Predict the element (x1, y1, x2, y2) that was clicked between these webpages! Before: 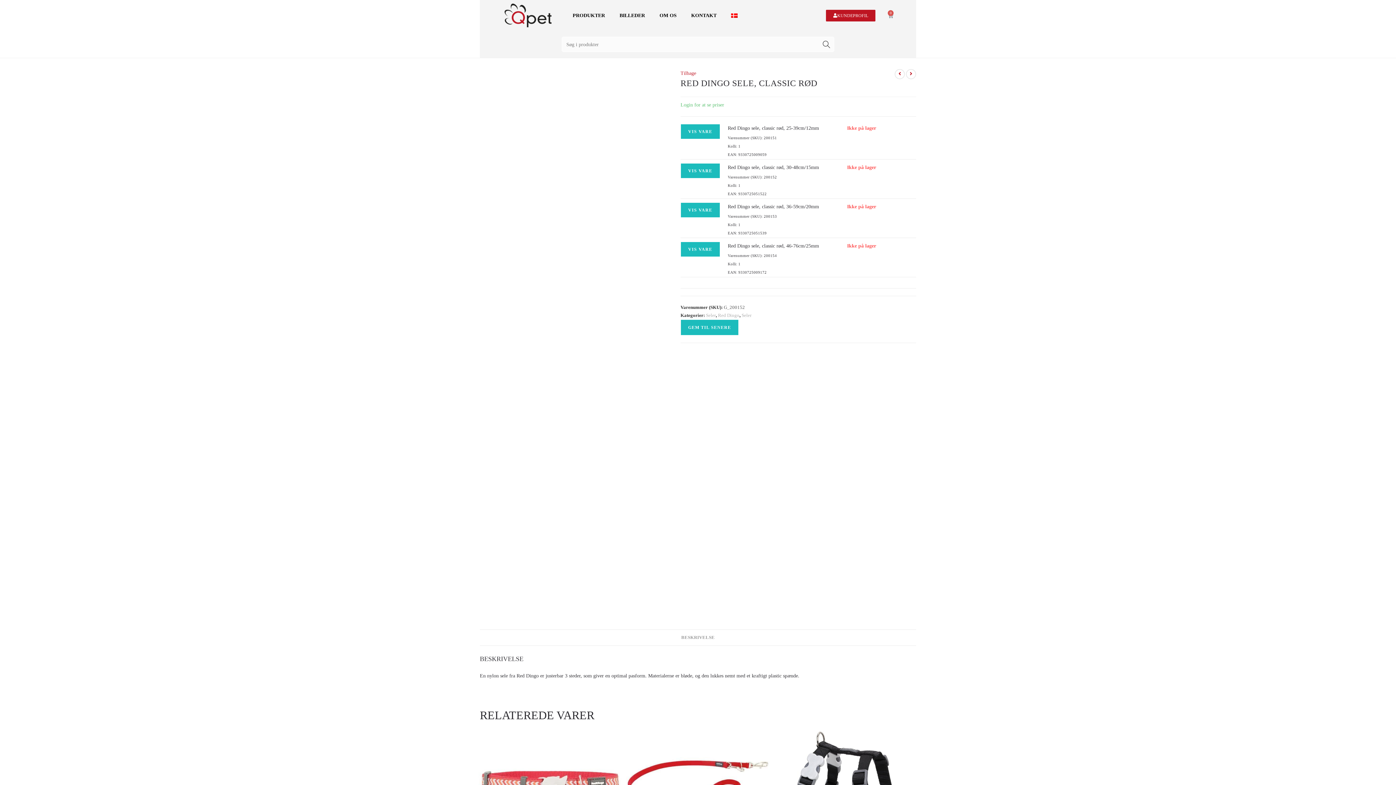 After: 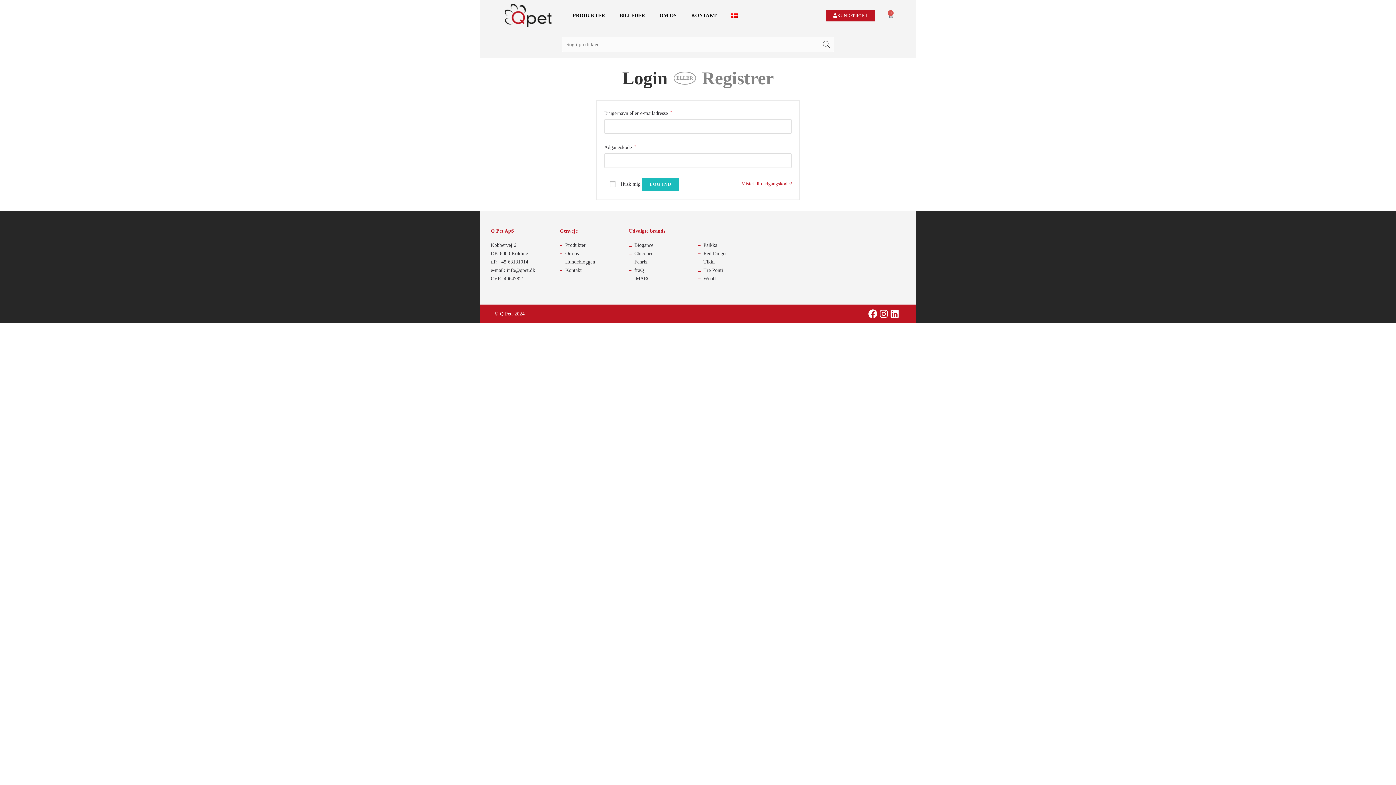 Action: bbox: (826, 9, 875, 21) label: KUNDEPROFIL